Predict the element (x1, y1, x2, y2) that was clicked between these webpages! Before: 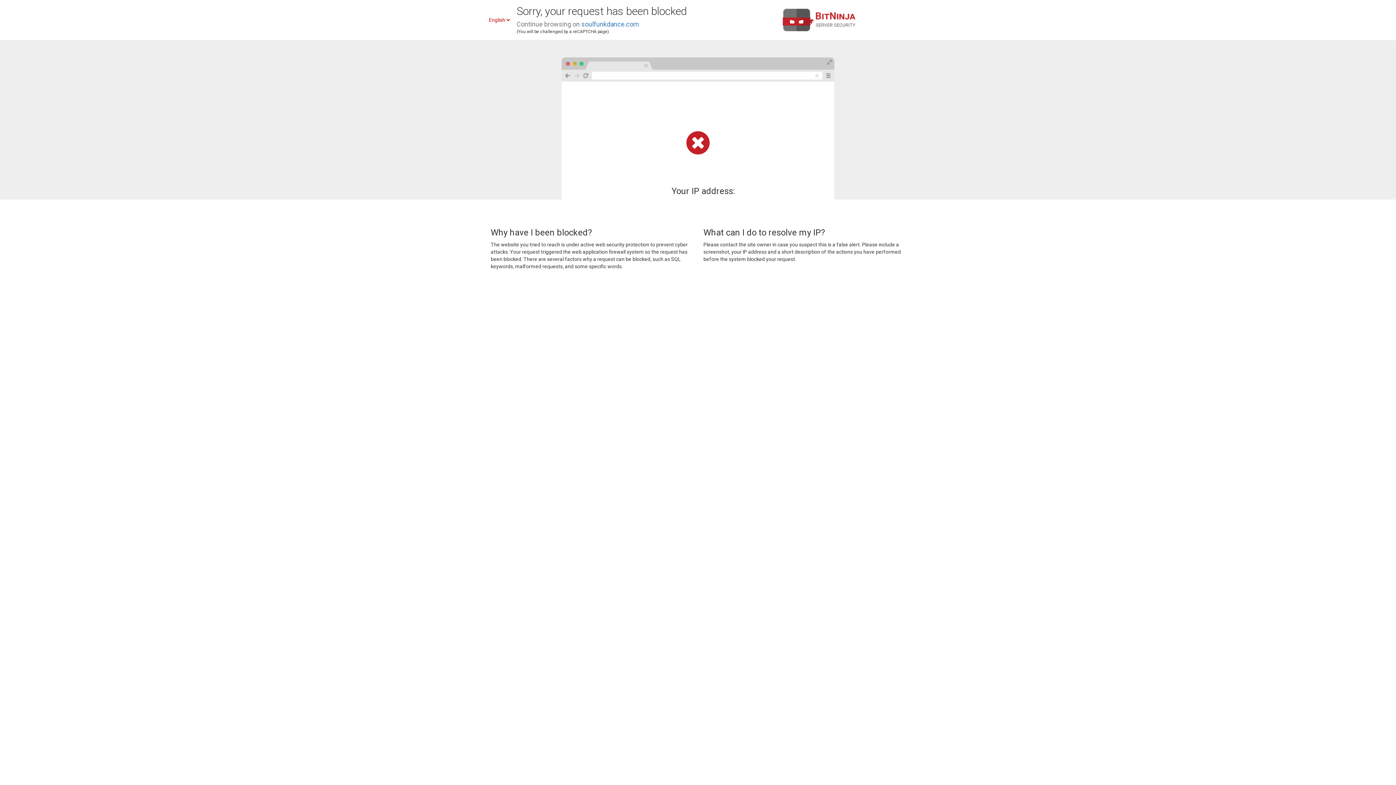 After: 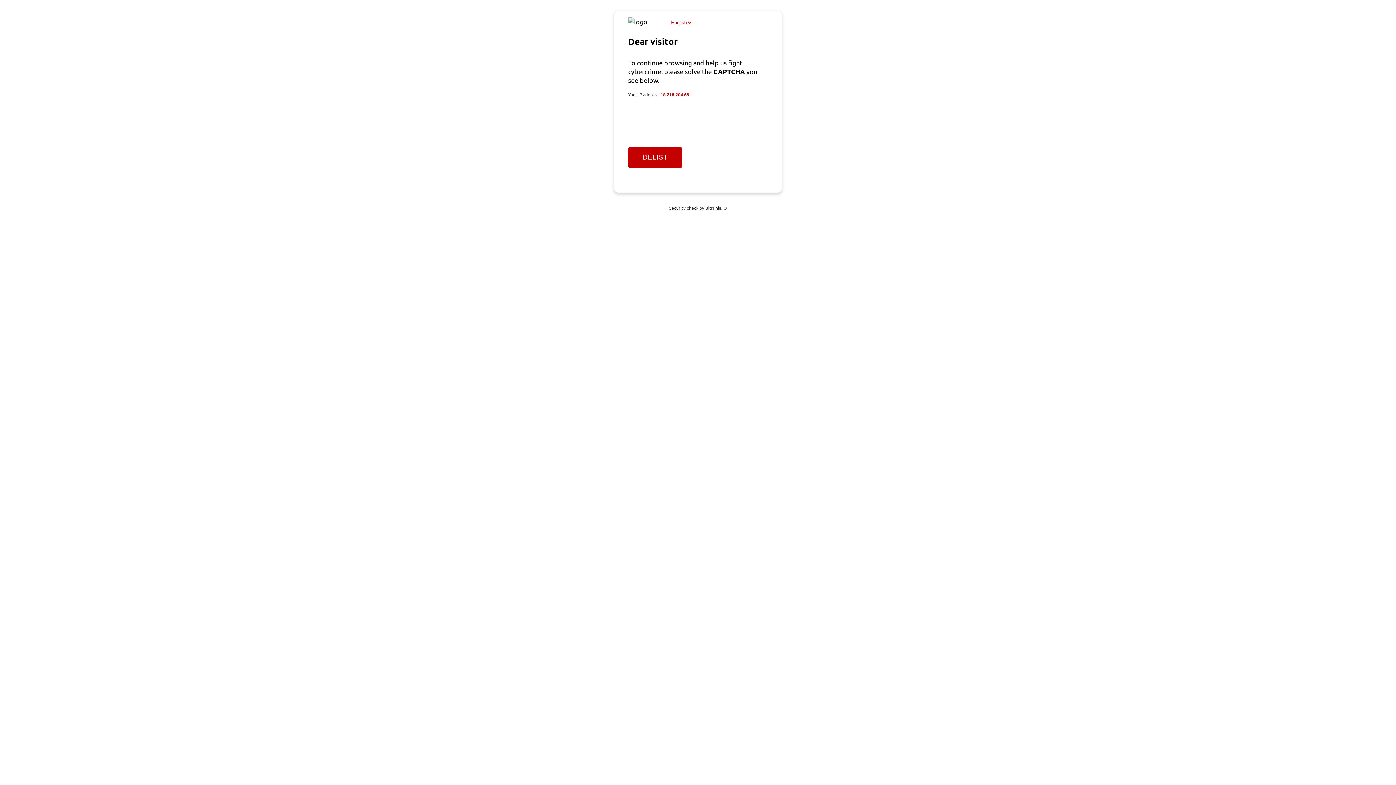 Action: bbox: (581, 20, 639, 28) label: soulfunkdance.com